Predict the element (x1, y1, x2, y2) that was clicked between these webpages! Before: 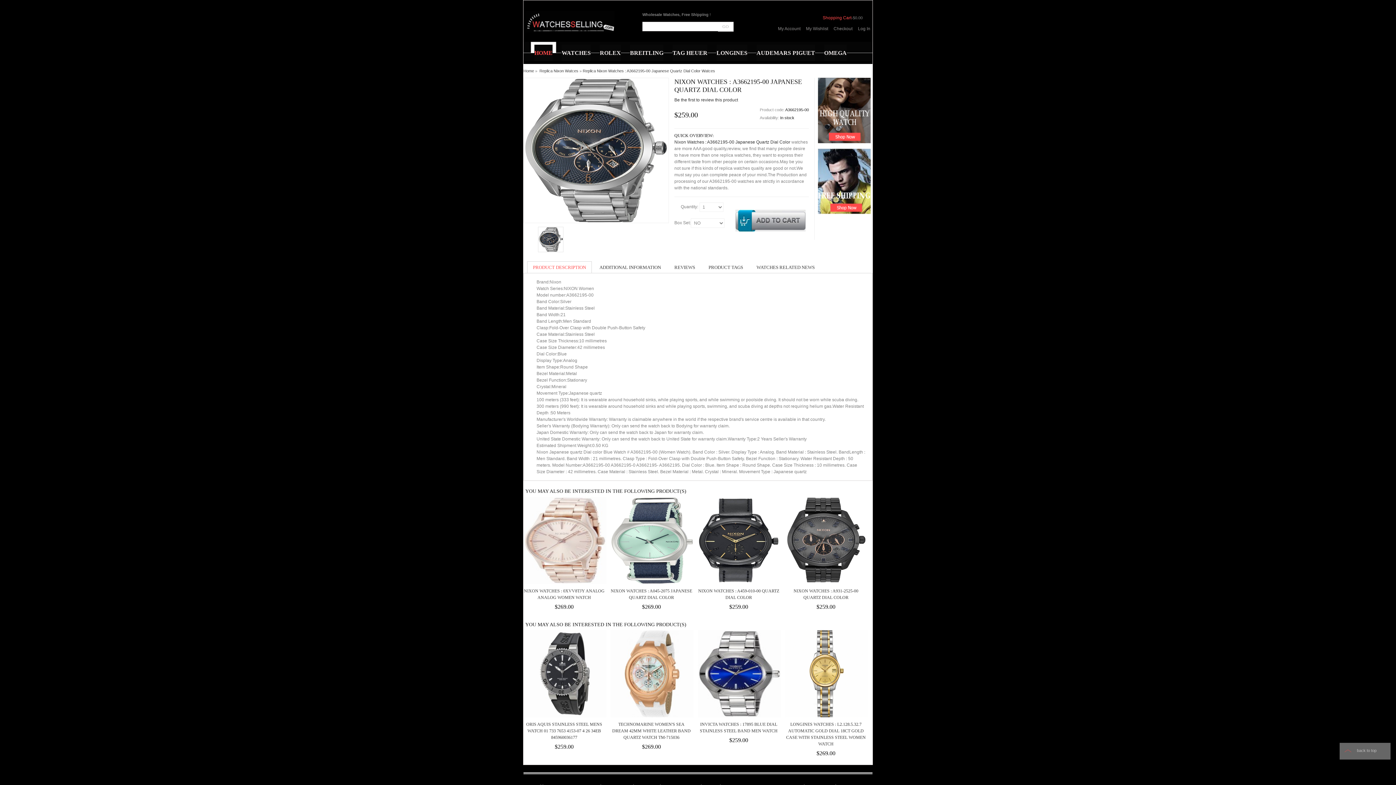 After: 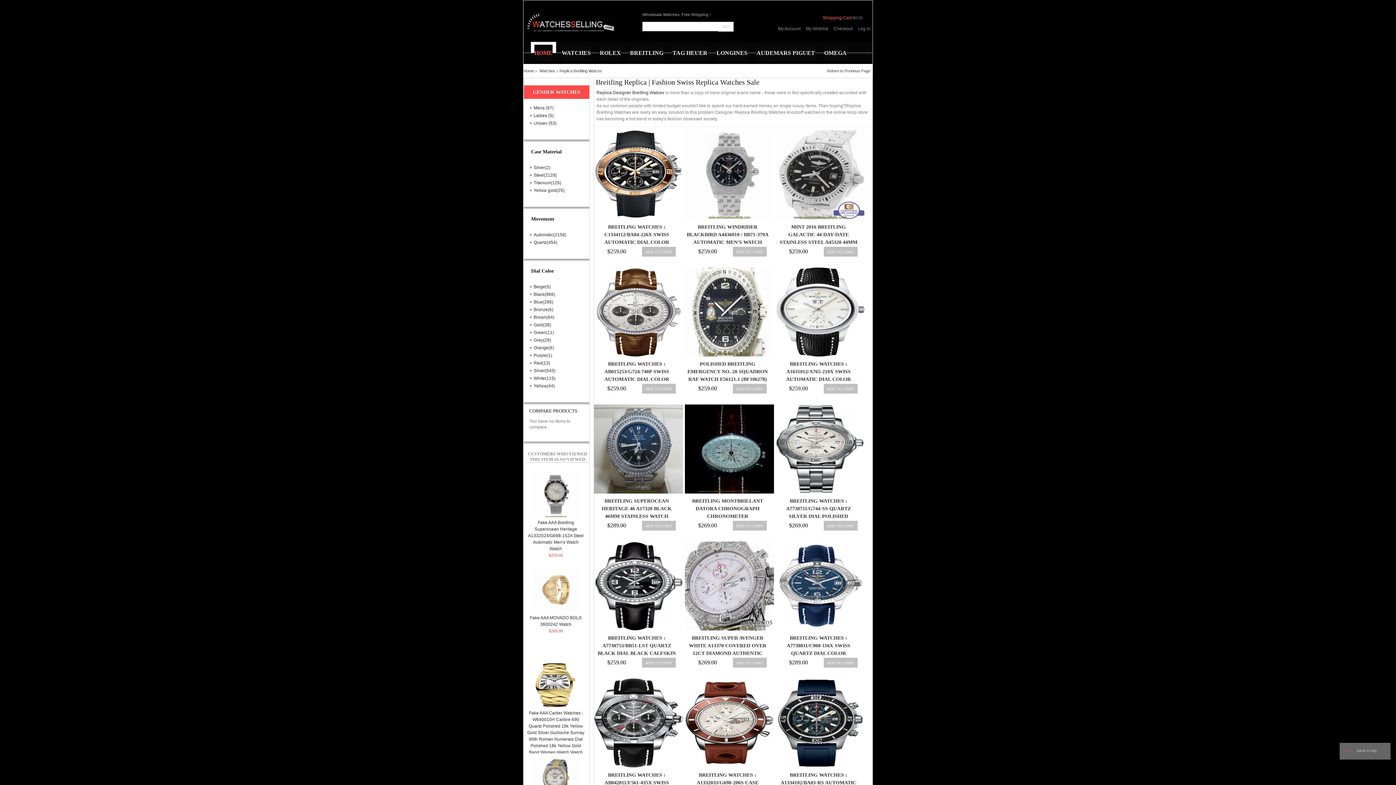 Action: label: BREITLING bbox: (630, 44, 663, 61)